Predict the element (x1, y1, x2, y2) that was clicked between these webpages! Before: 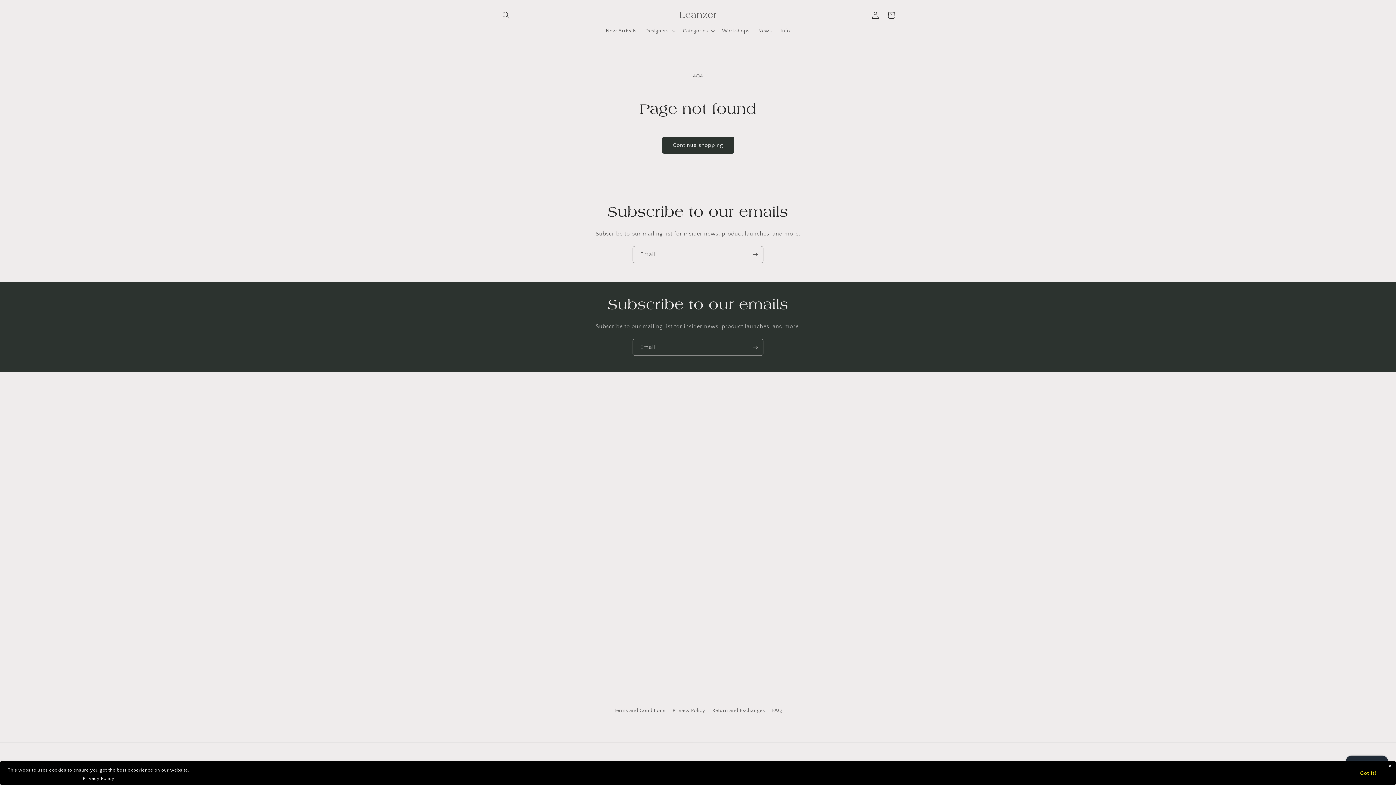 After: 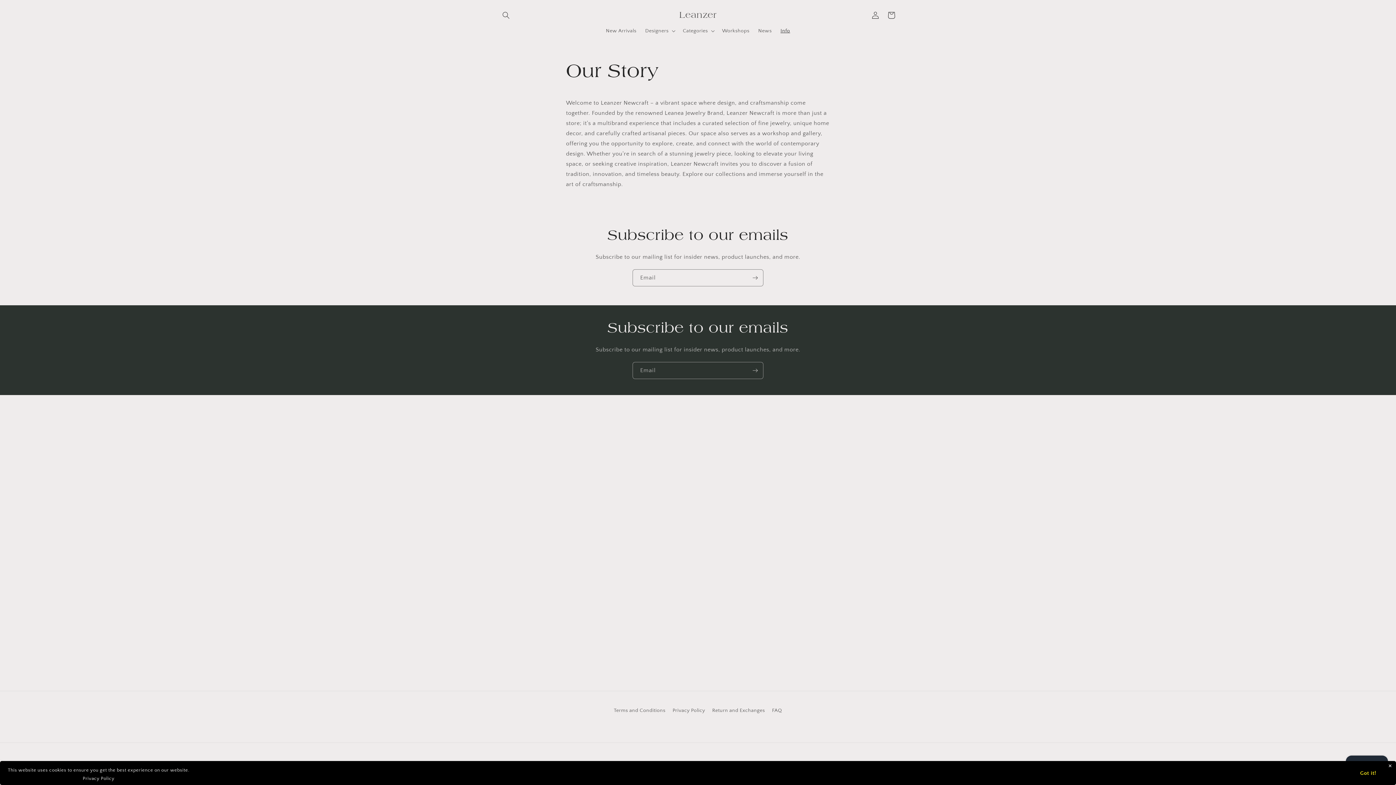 Action: bbox: (776, 23, 794, 38) label: Info